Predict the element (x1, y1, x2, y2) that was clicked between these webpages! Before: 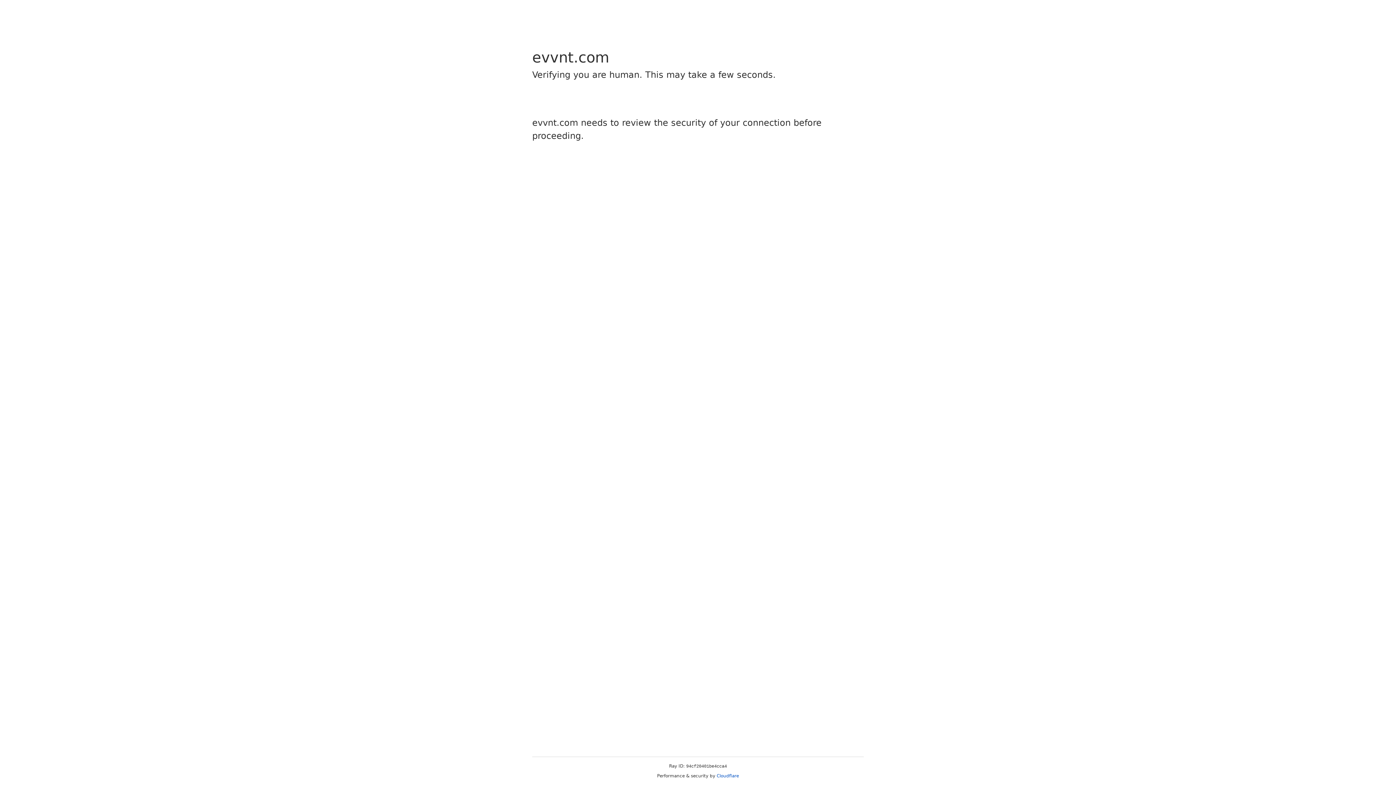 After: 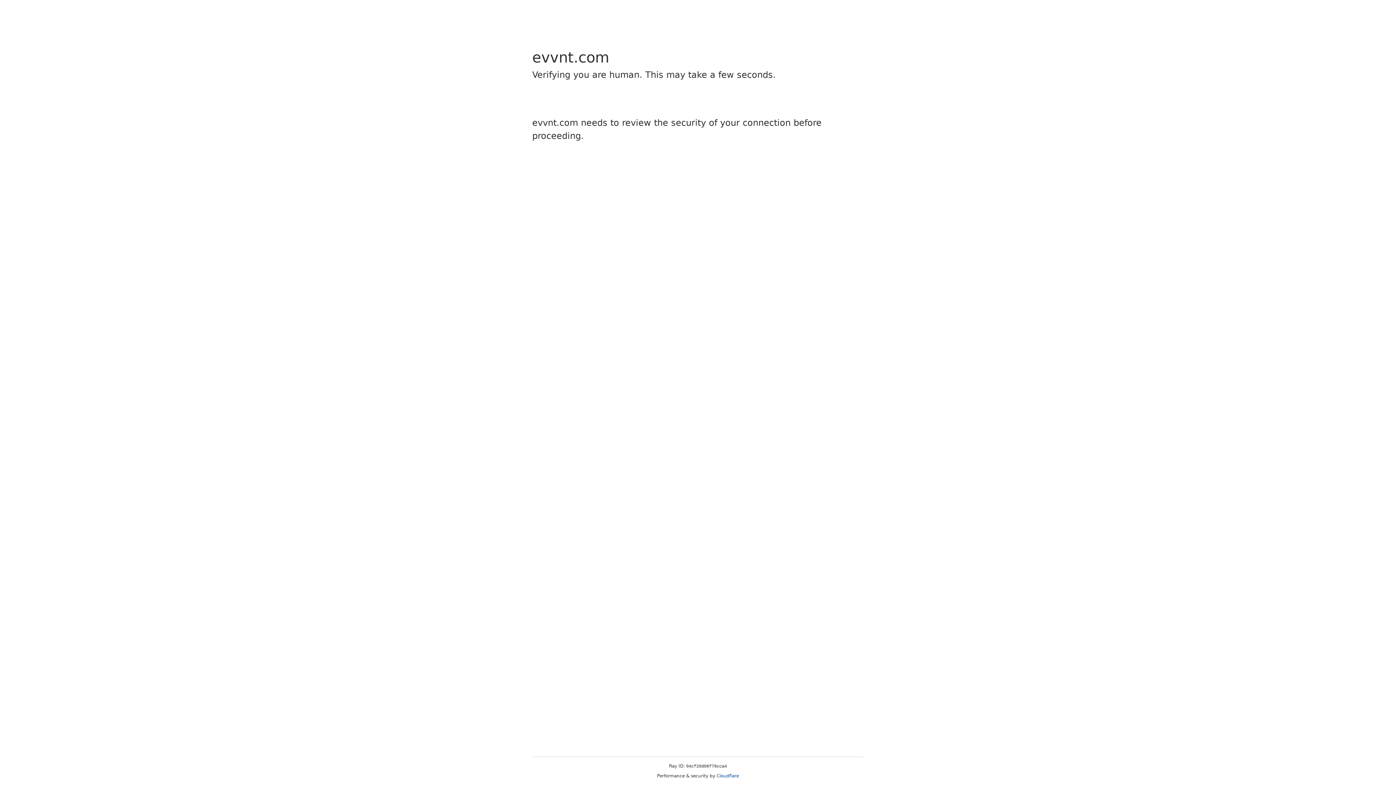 Action: bbox: (716, 773, 739, 778) label: Cloudflare